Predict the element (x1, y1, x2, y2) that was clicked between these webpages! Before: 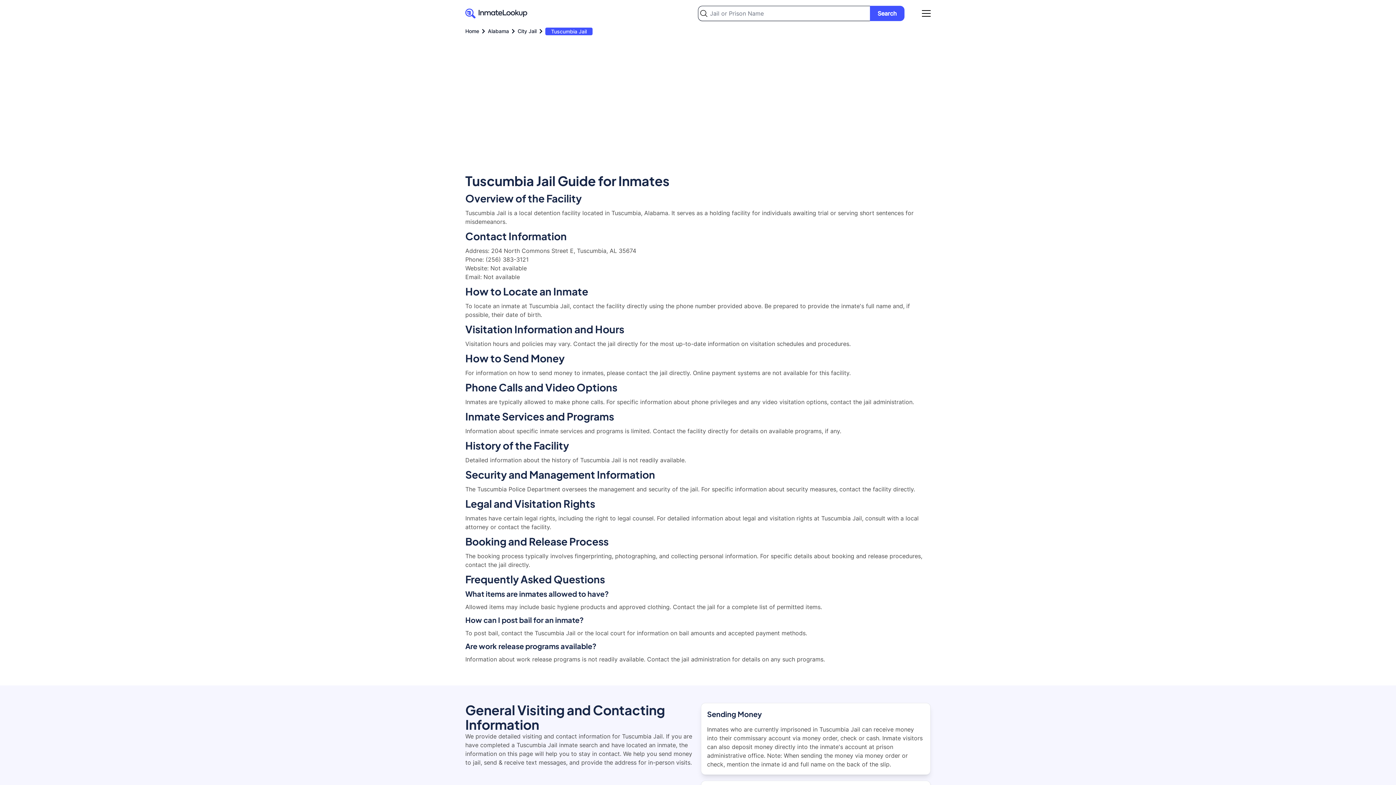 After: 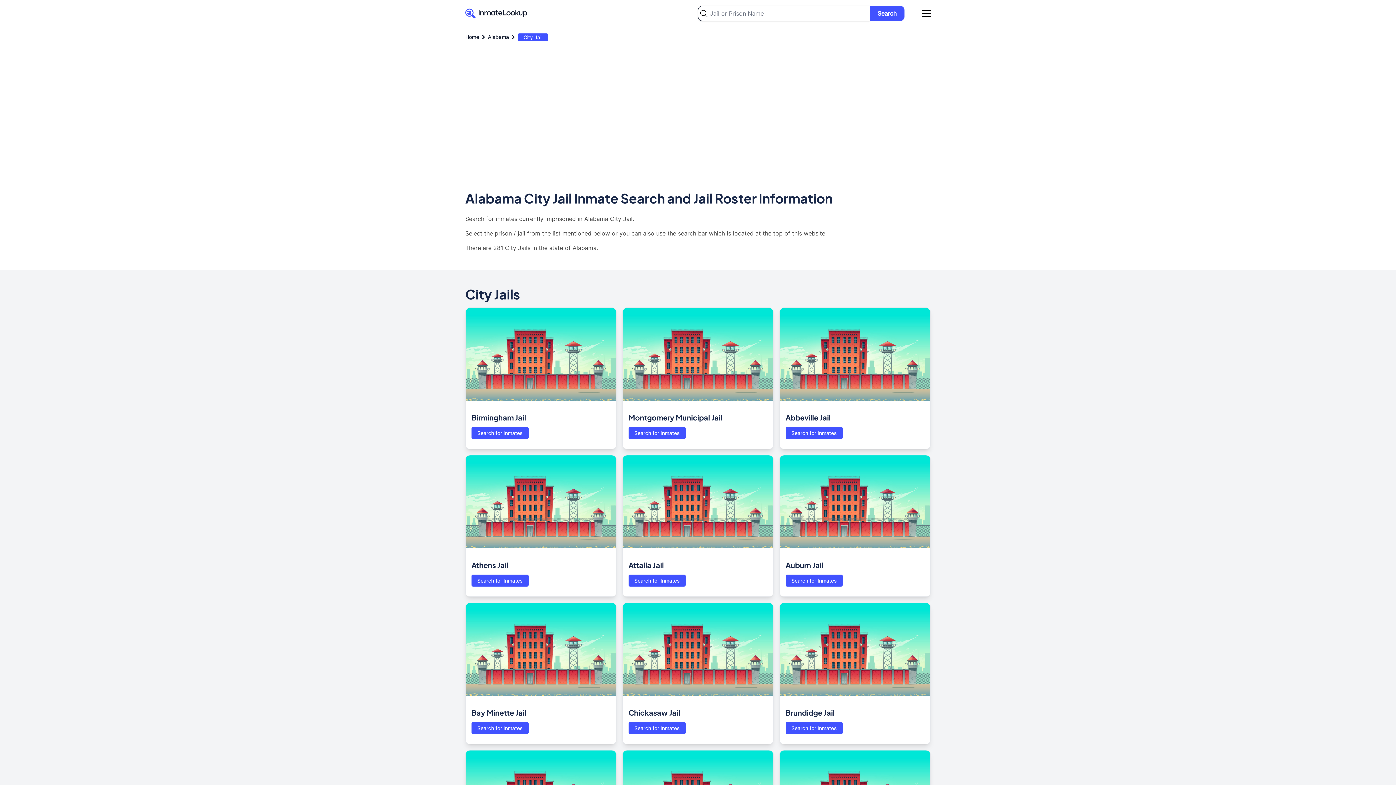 Action: bbox: (517, 27, 536, 34) label: City Jail